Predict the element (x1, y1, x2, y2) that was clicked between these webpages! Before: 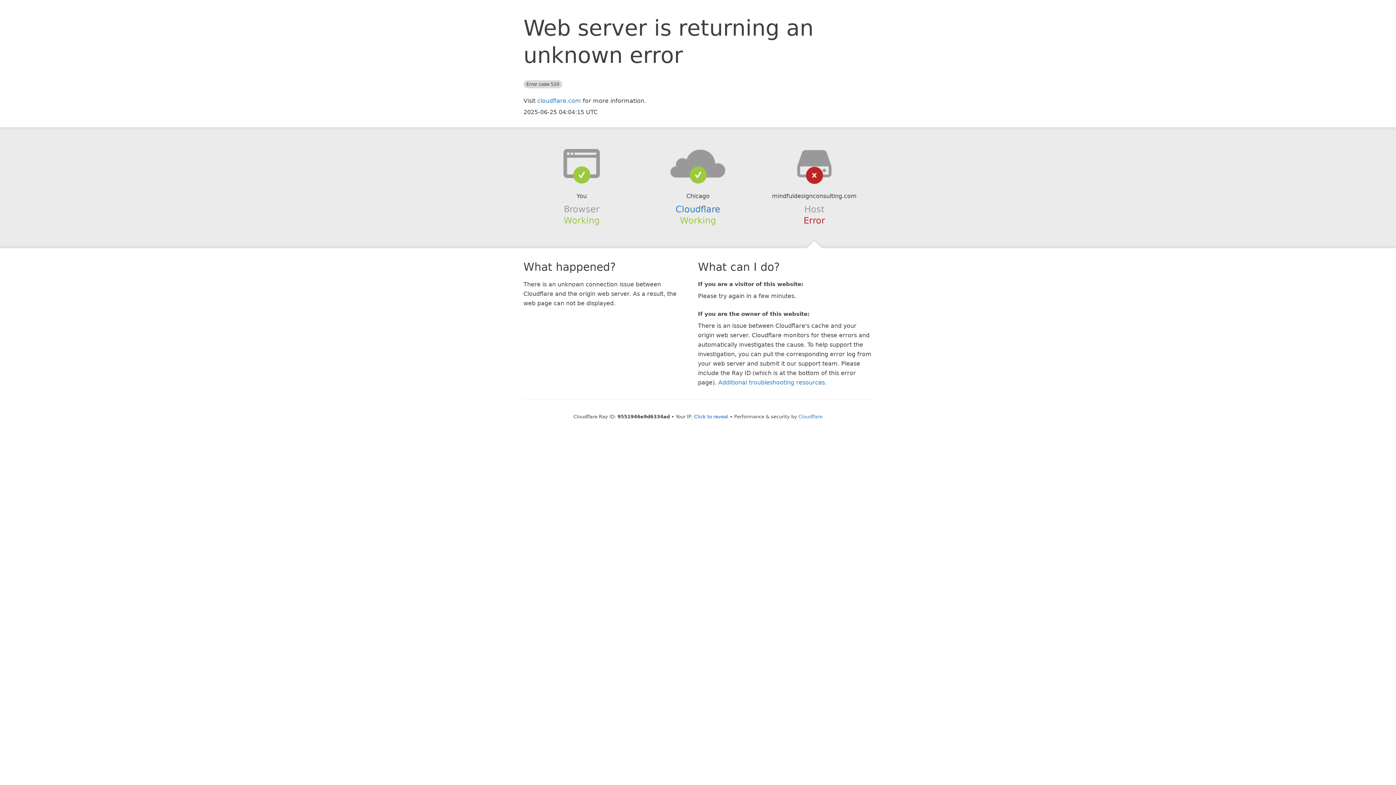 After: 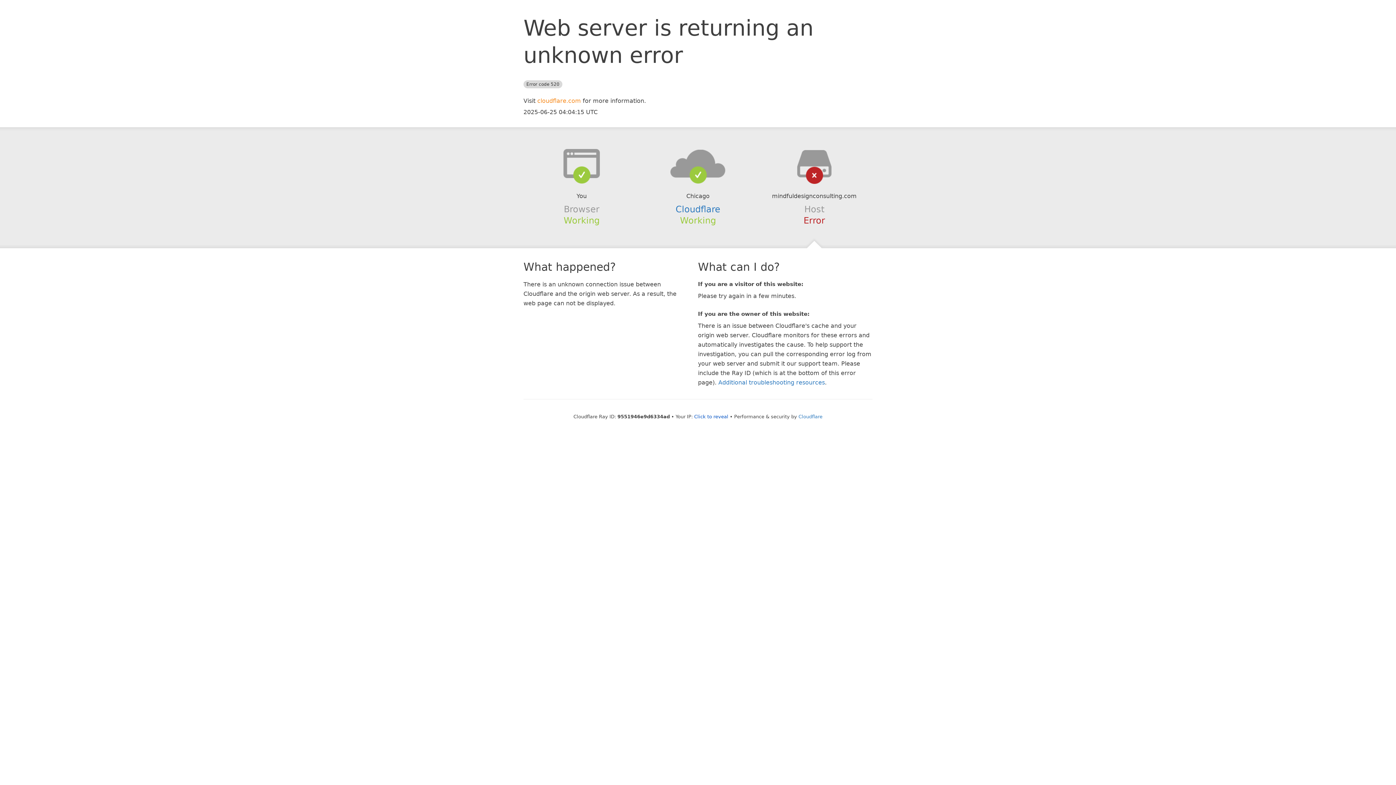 Action: bbox: (537, 97, 581, 104) label: cloudflare.com